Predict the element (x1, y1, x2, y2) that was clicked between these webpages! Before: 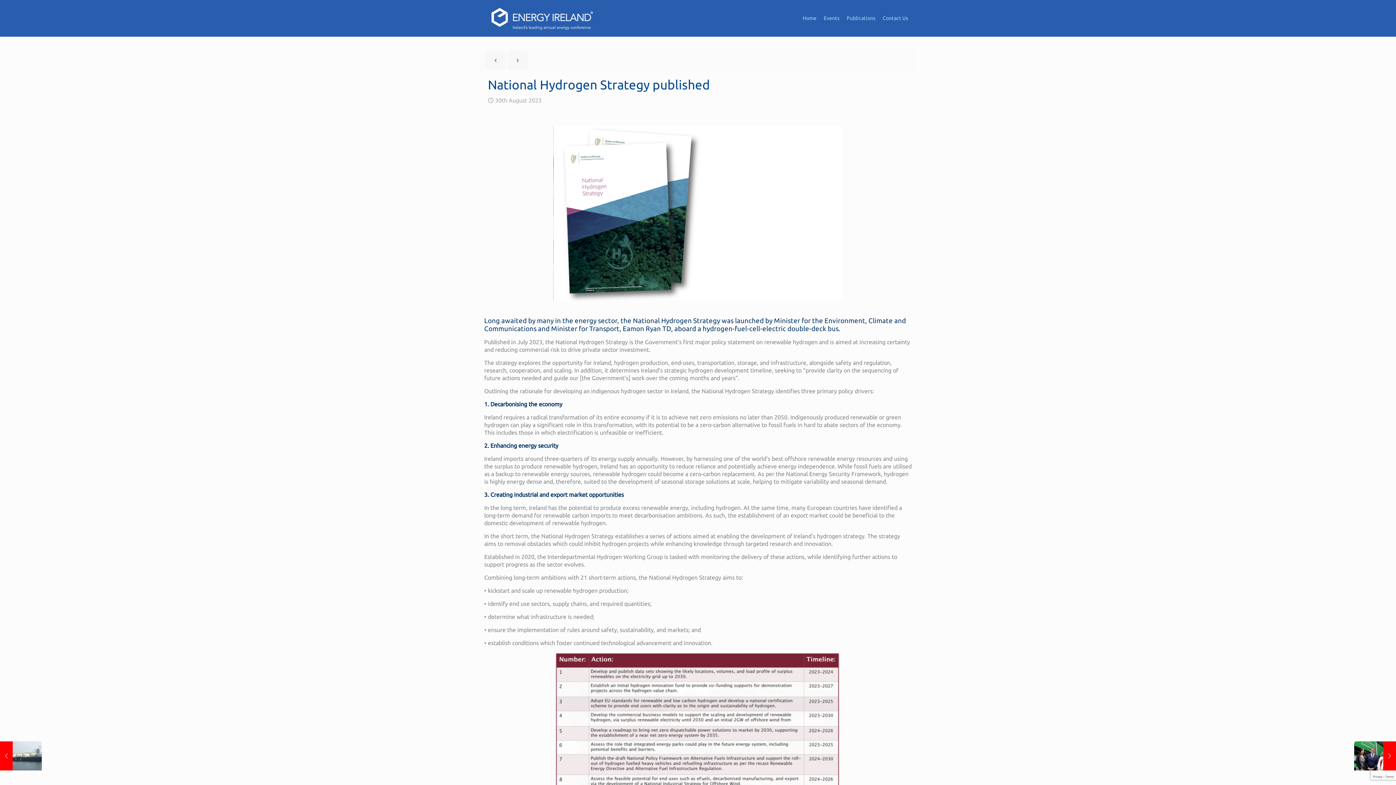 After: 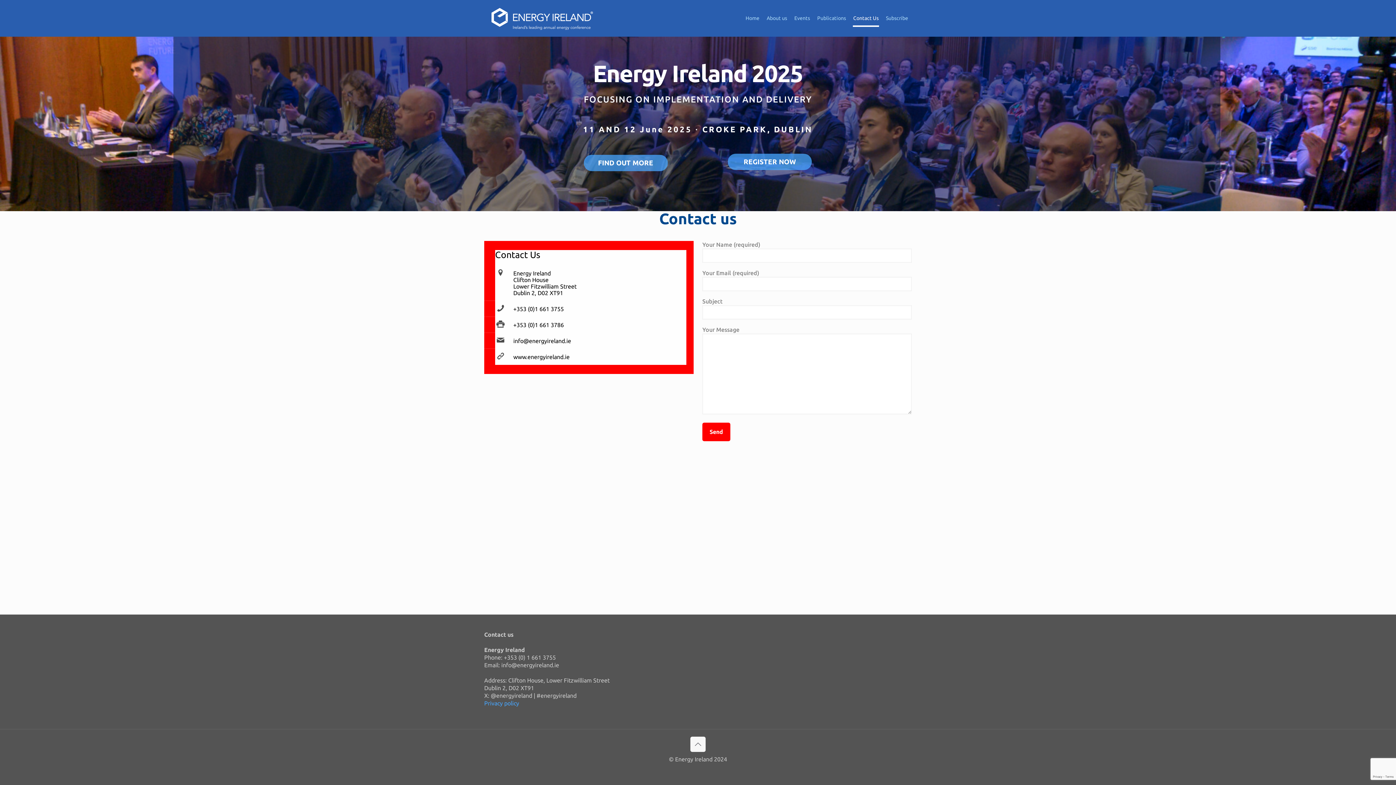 Action: bbox: (879, 0, 912, 36) label: Contact Us